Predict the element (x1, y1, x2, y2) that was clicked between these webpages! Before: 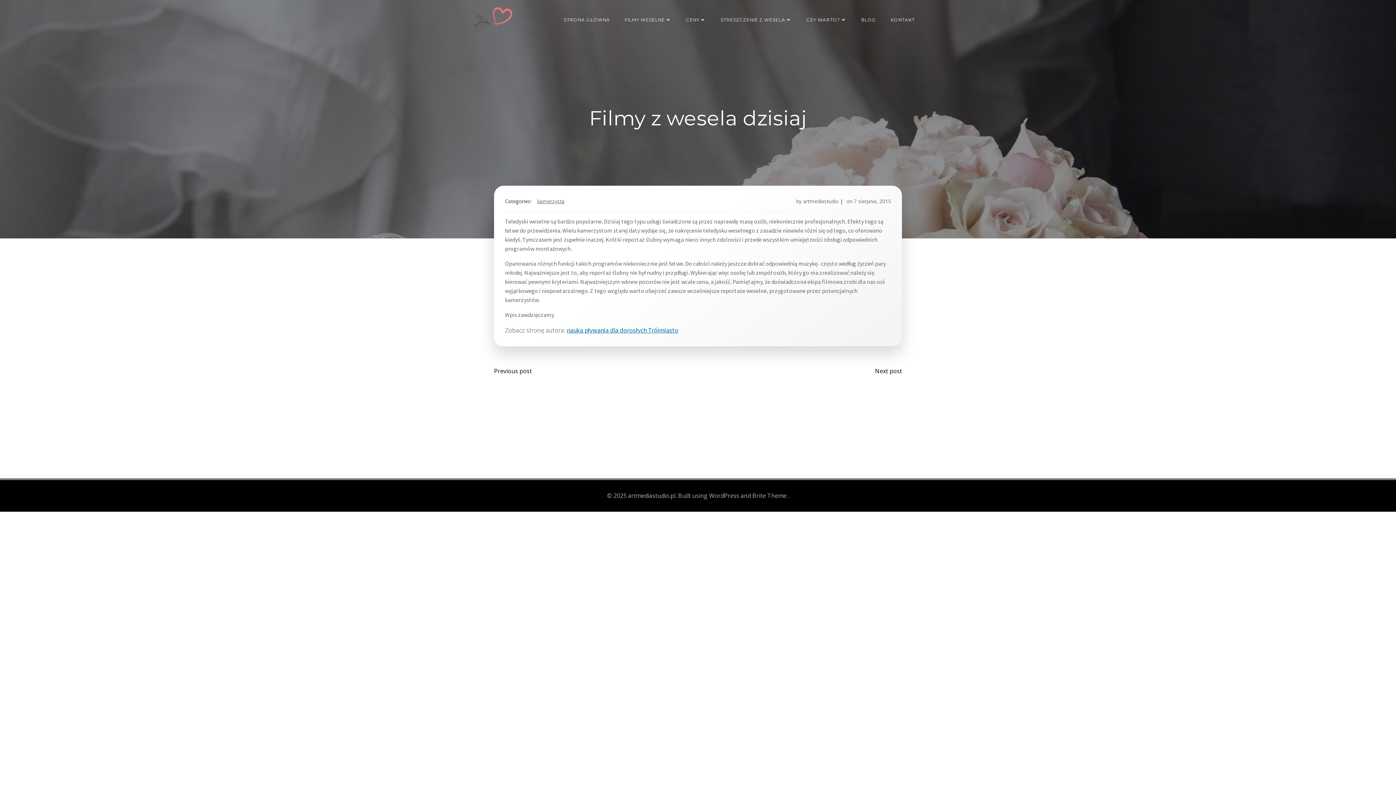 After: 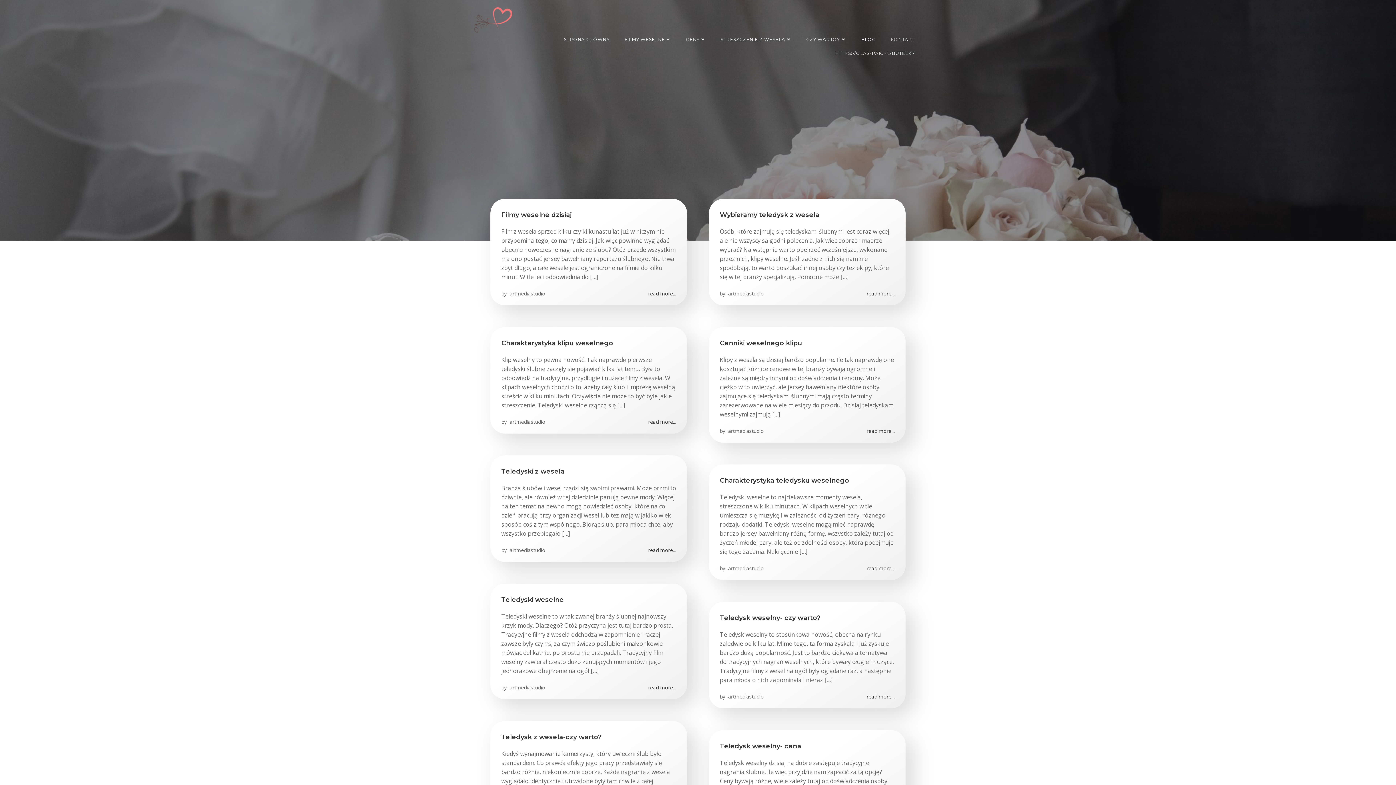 Action: label: artmediastudio bbox: (803, 197, 838, 205)